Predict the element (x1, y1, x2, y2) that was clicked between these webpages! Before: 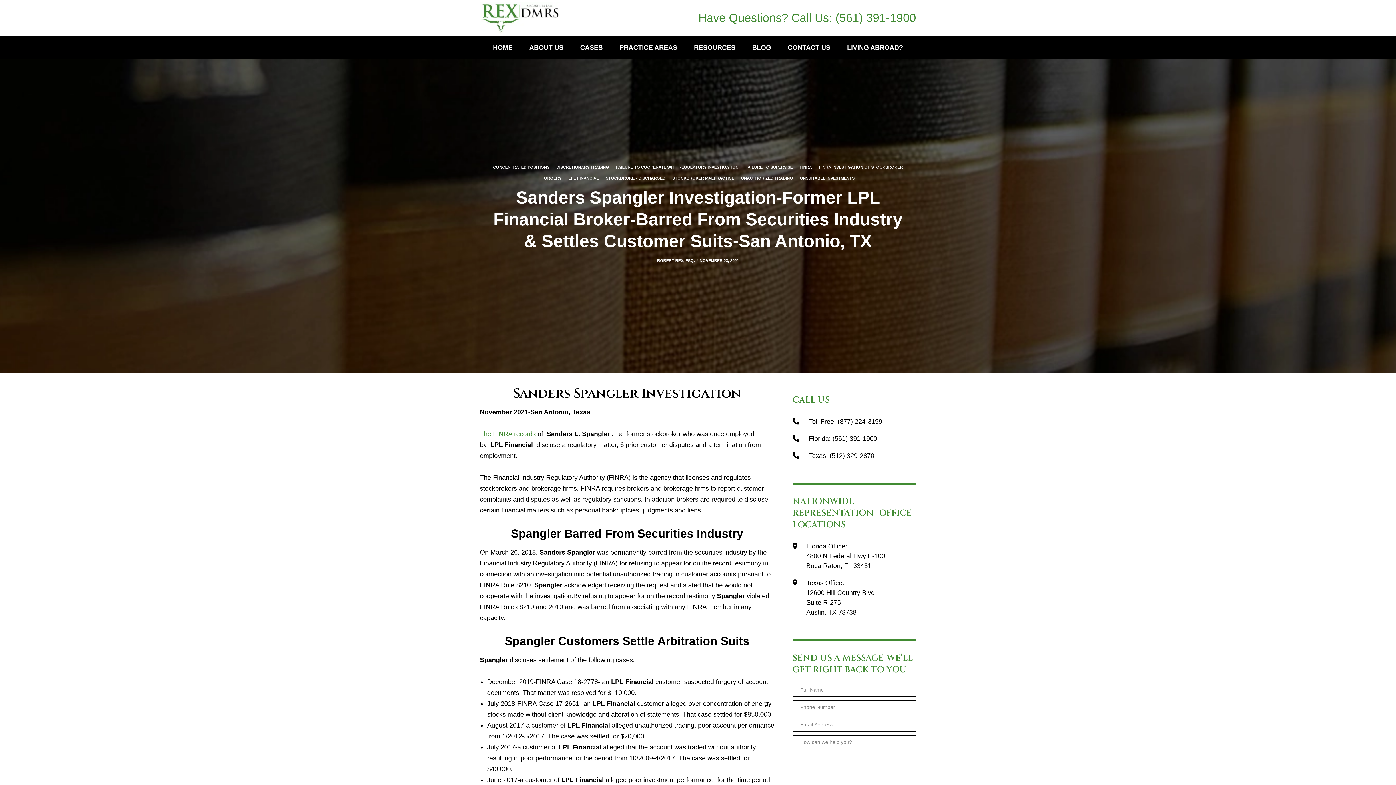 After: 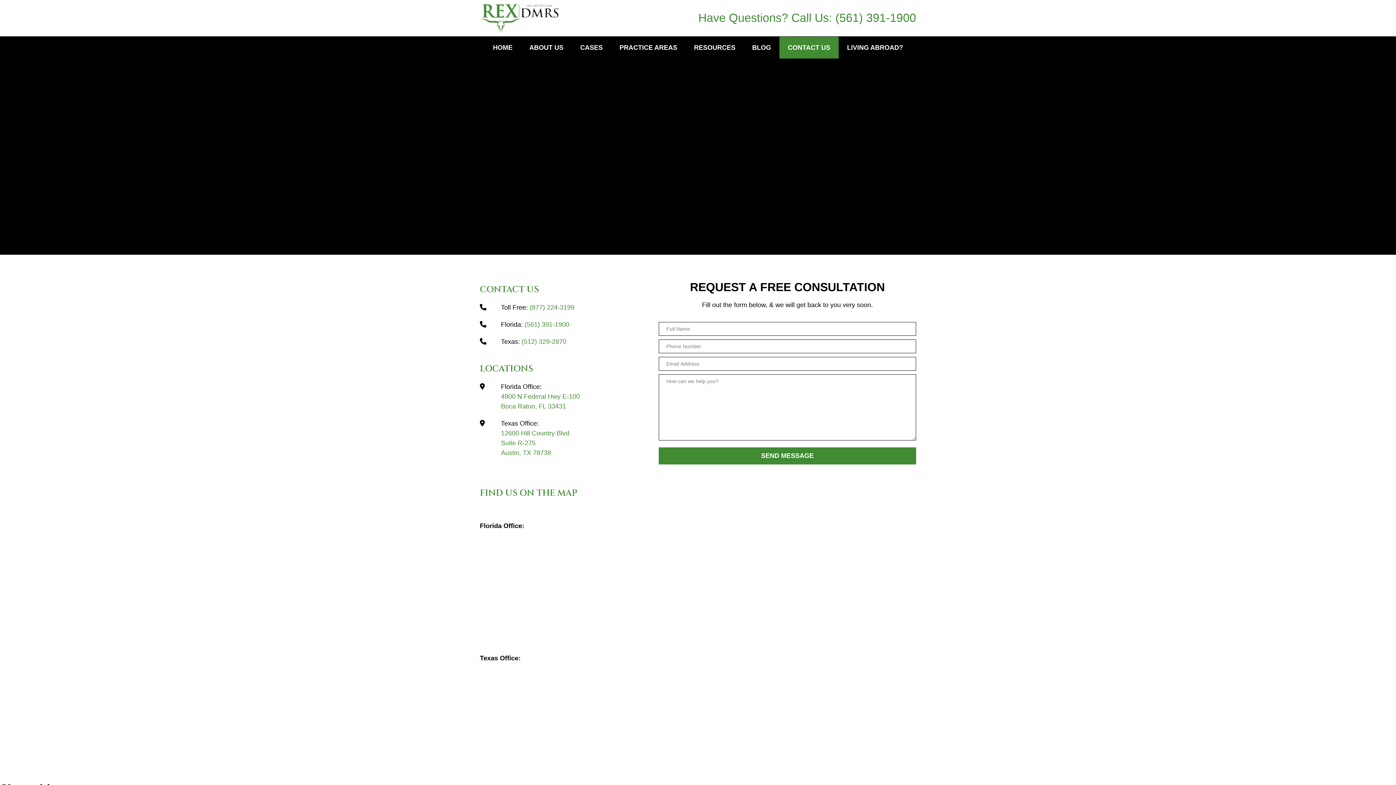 Action: bbox: (779, 36, 838, 58) label: CONTACT US